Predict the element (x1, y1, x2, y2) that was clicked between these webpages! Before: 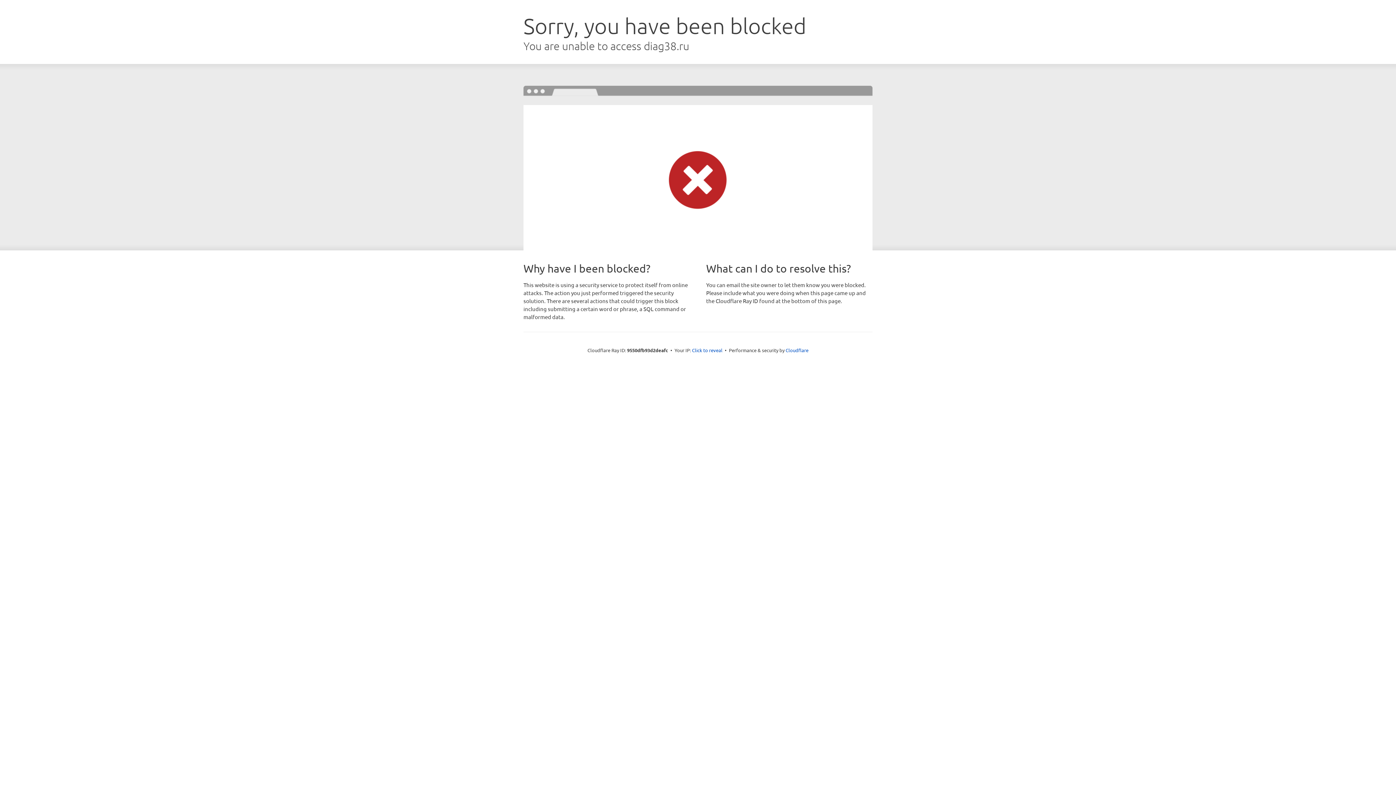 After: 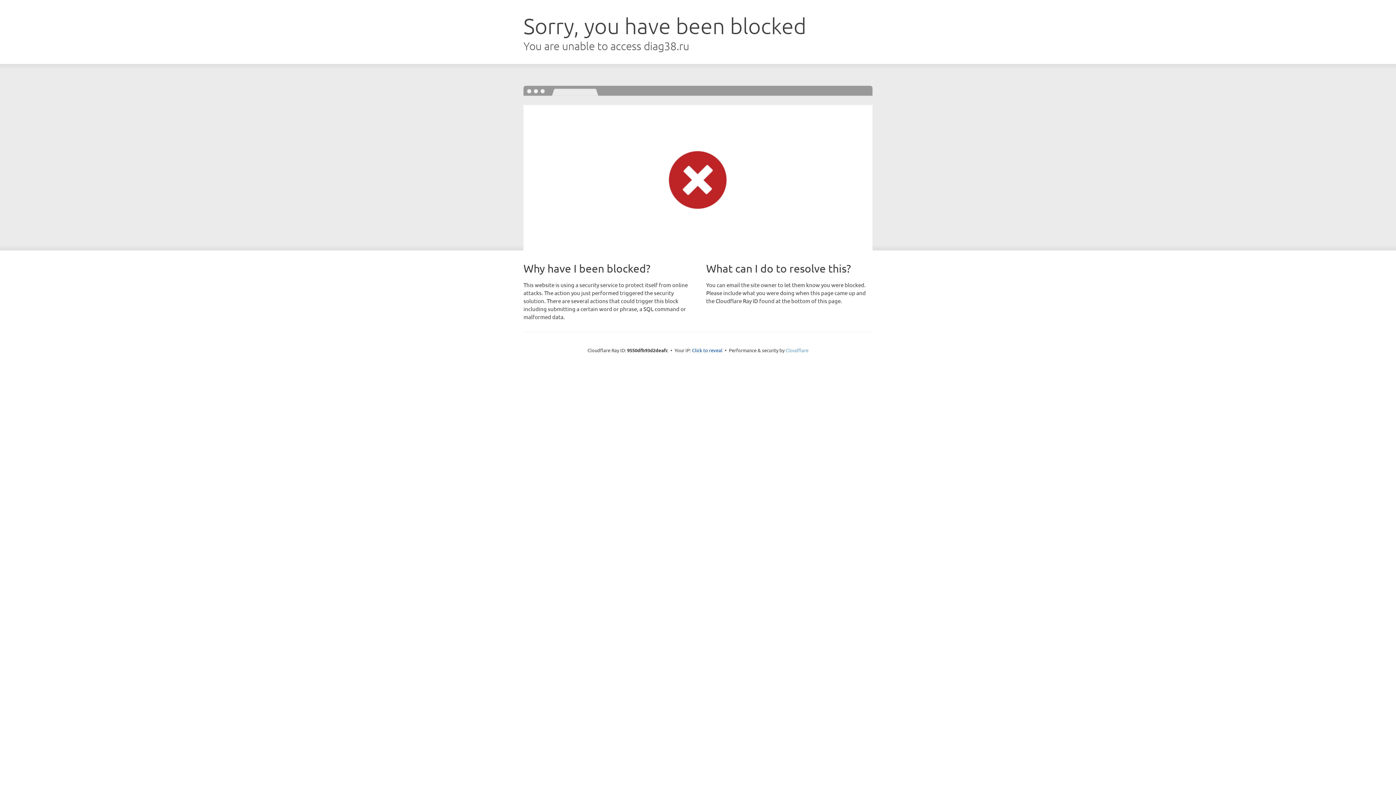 Action: bbox: (785, 347, 808, 353) label: Cloudflare